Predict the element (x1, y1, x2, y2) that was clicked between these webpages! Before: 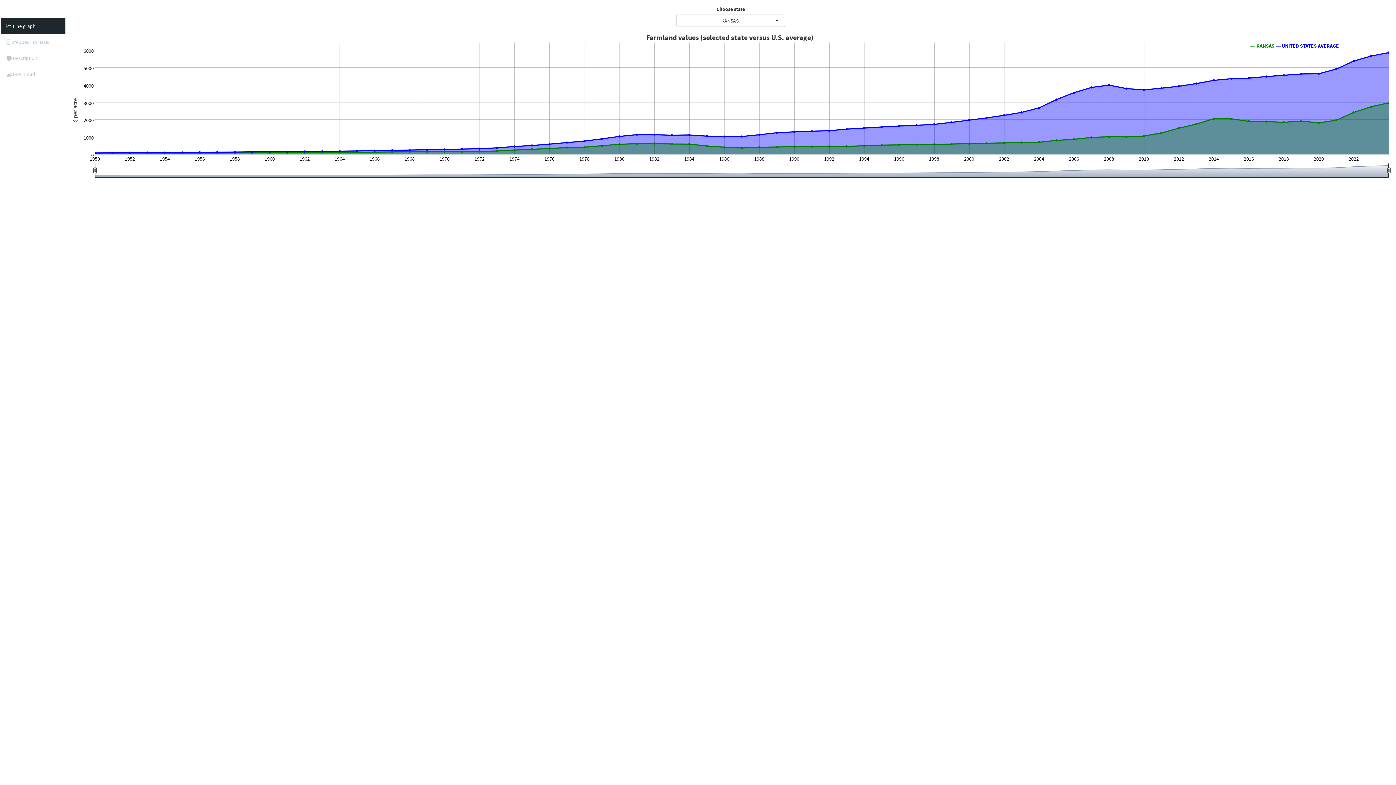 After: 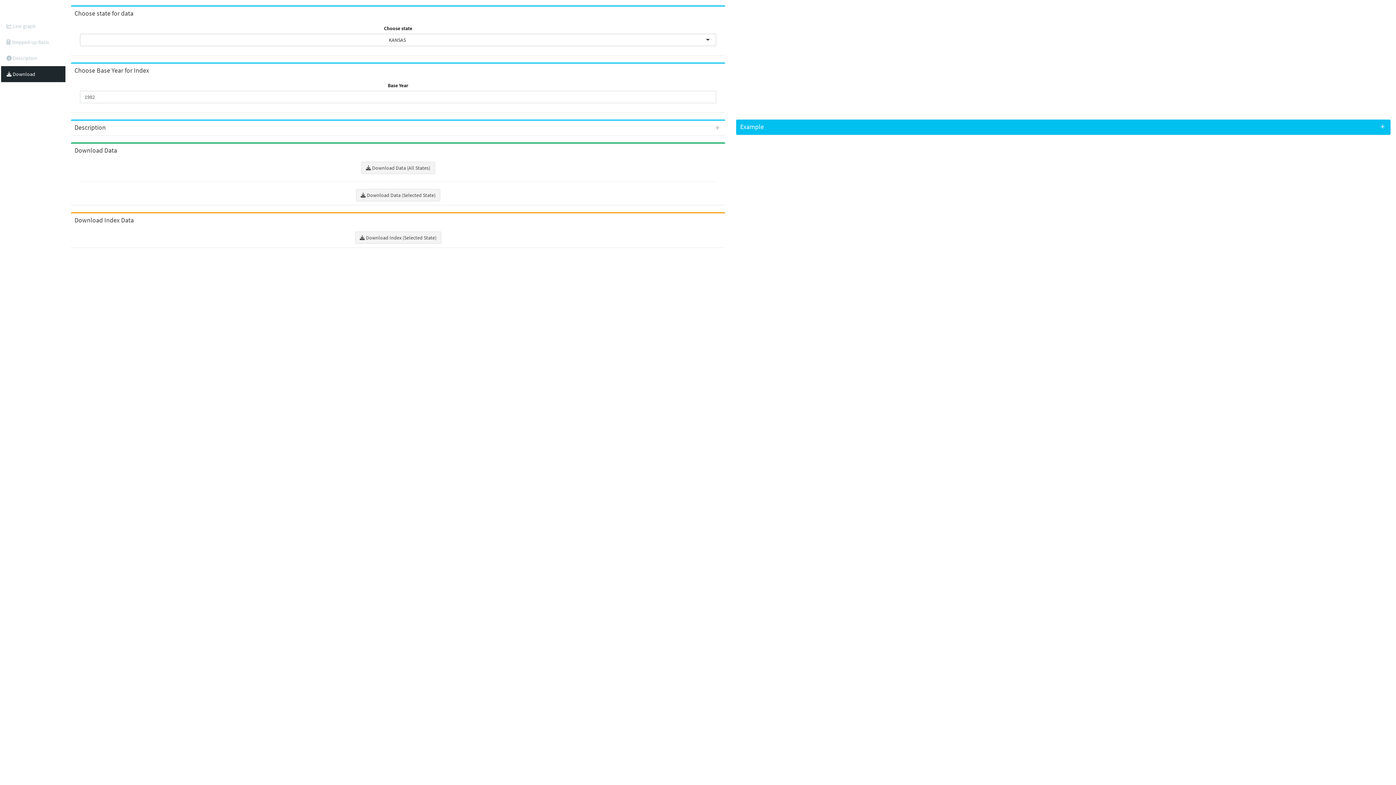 Action: bbox: (0, 66, 65, 82) label:  Download